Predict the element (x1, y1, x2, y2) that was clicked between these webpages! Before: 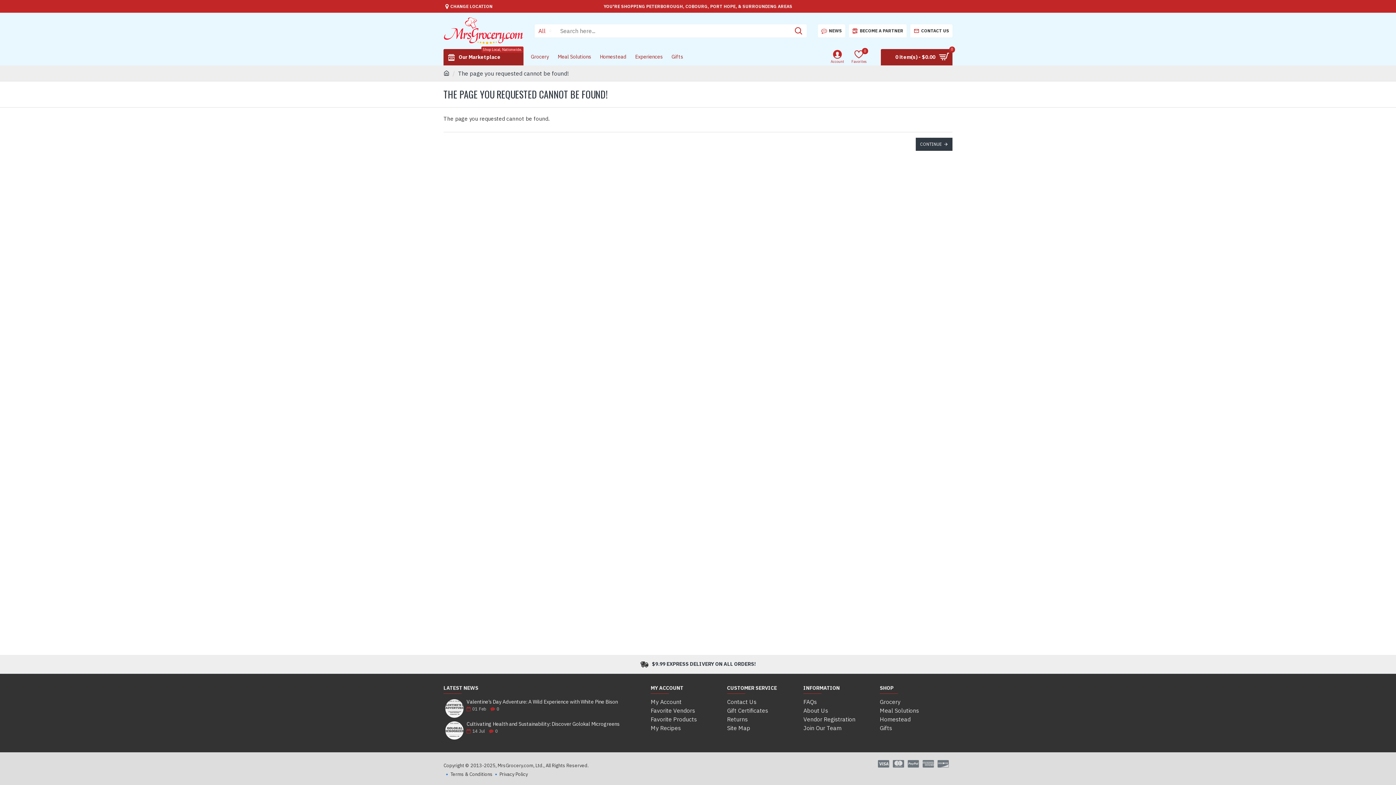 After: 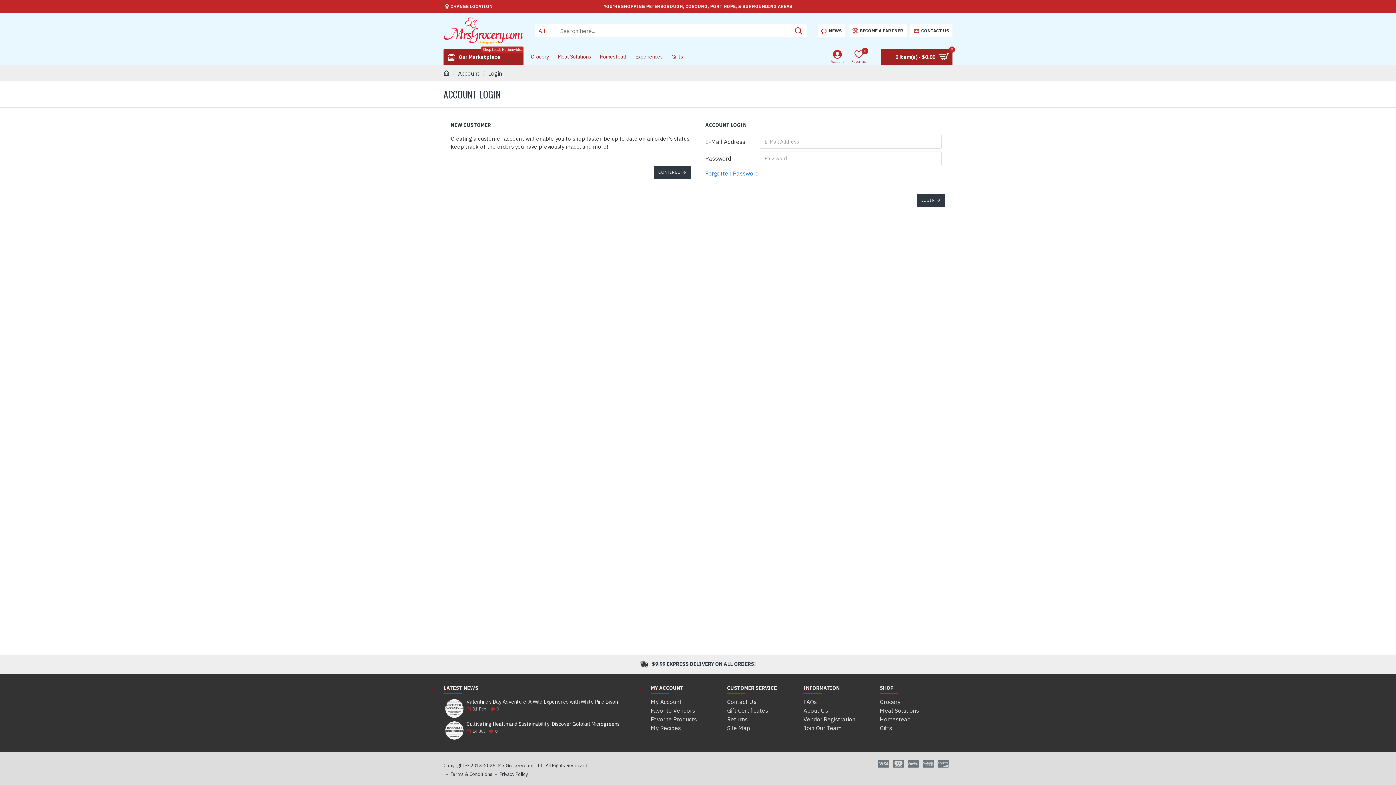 Action: label: Favorites
0 bbox: (848, 49, 870, 65)